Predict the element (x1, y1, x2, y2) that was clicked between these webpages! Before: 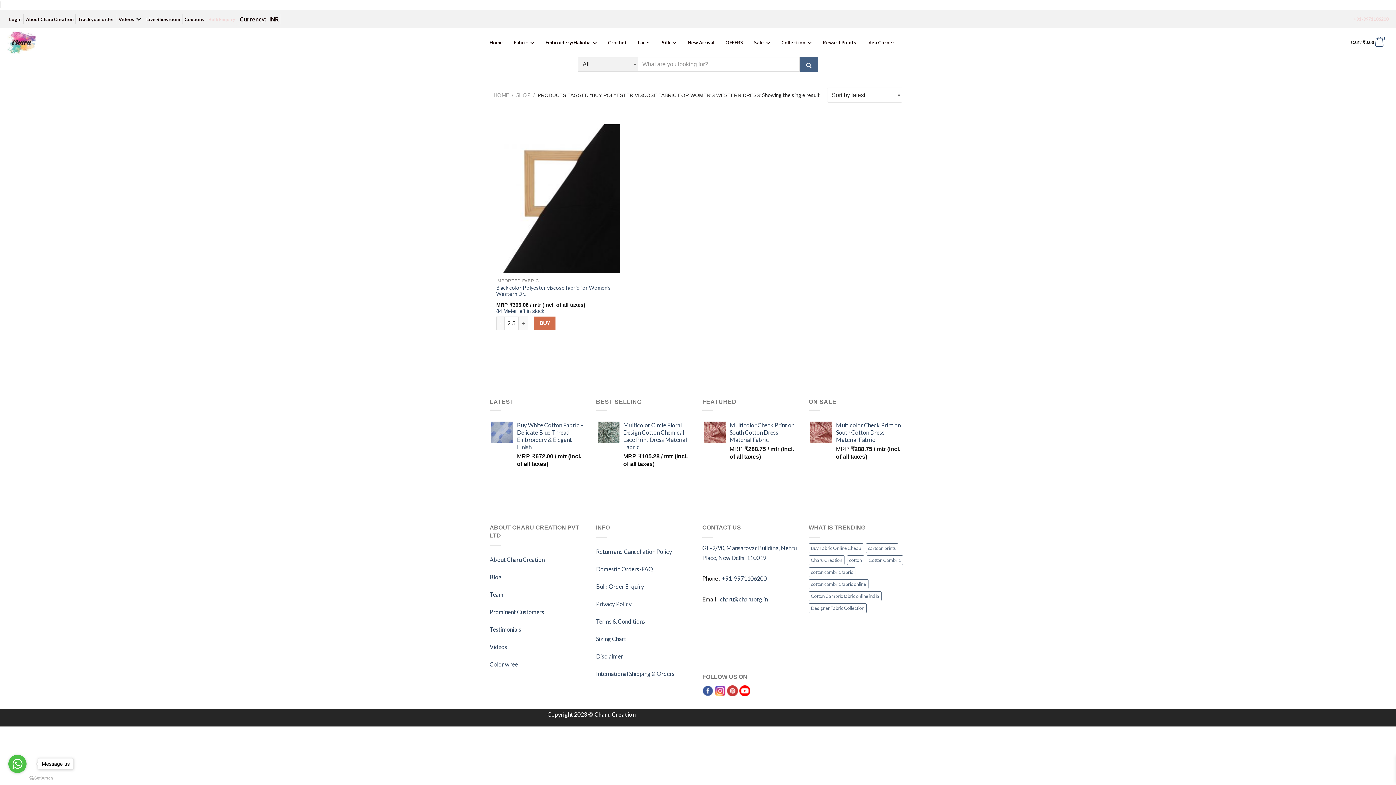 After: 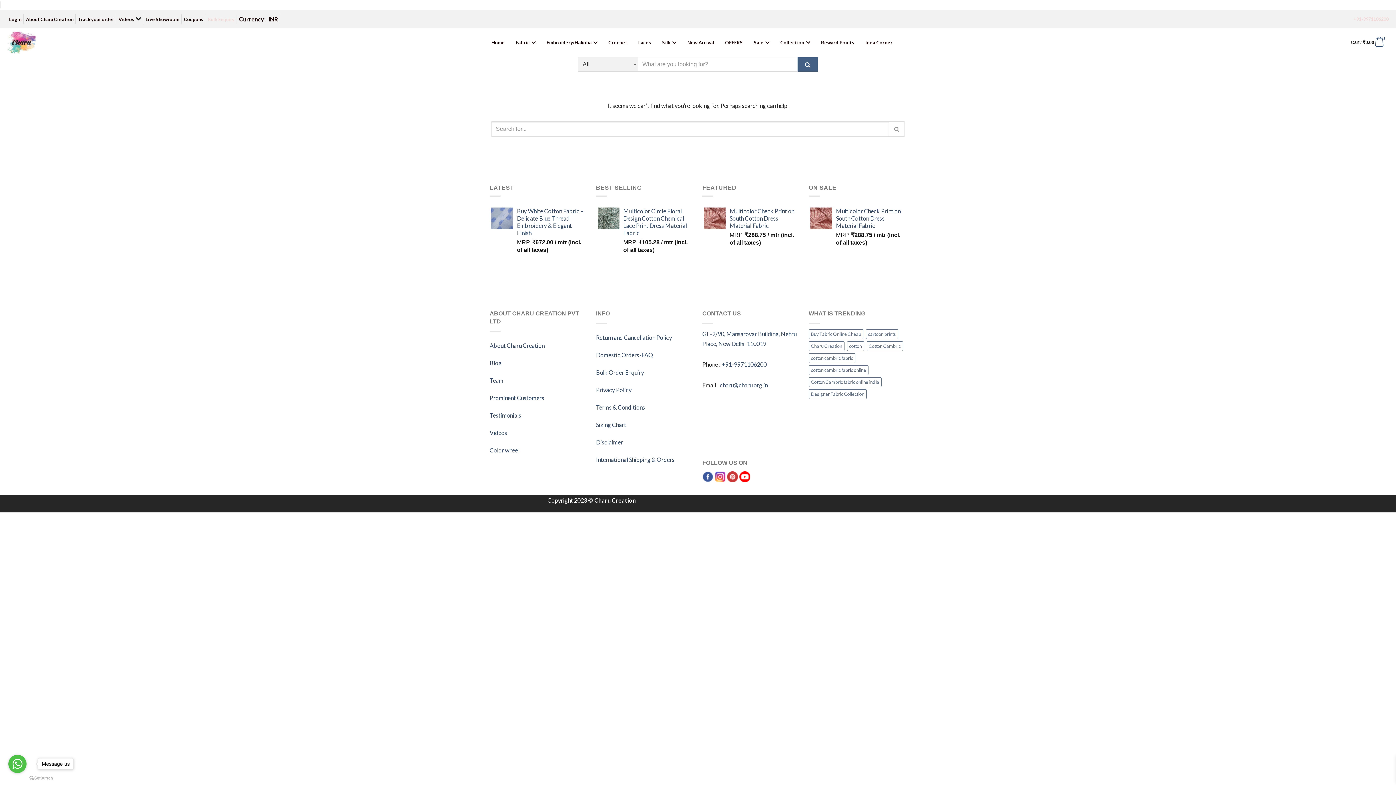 Action: label: Color wheel bbox: (489, 661, 519, 668)